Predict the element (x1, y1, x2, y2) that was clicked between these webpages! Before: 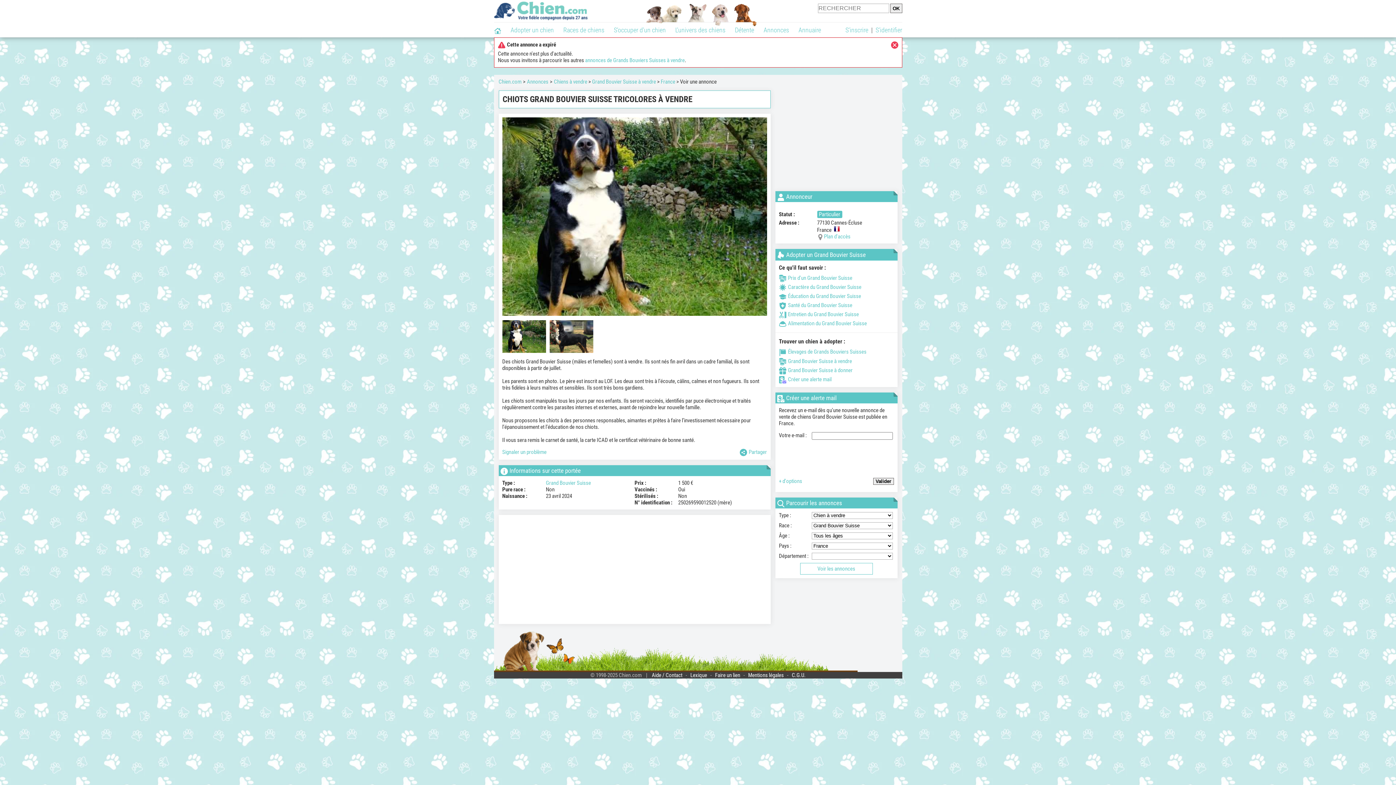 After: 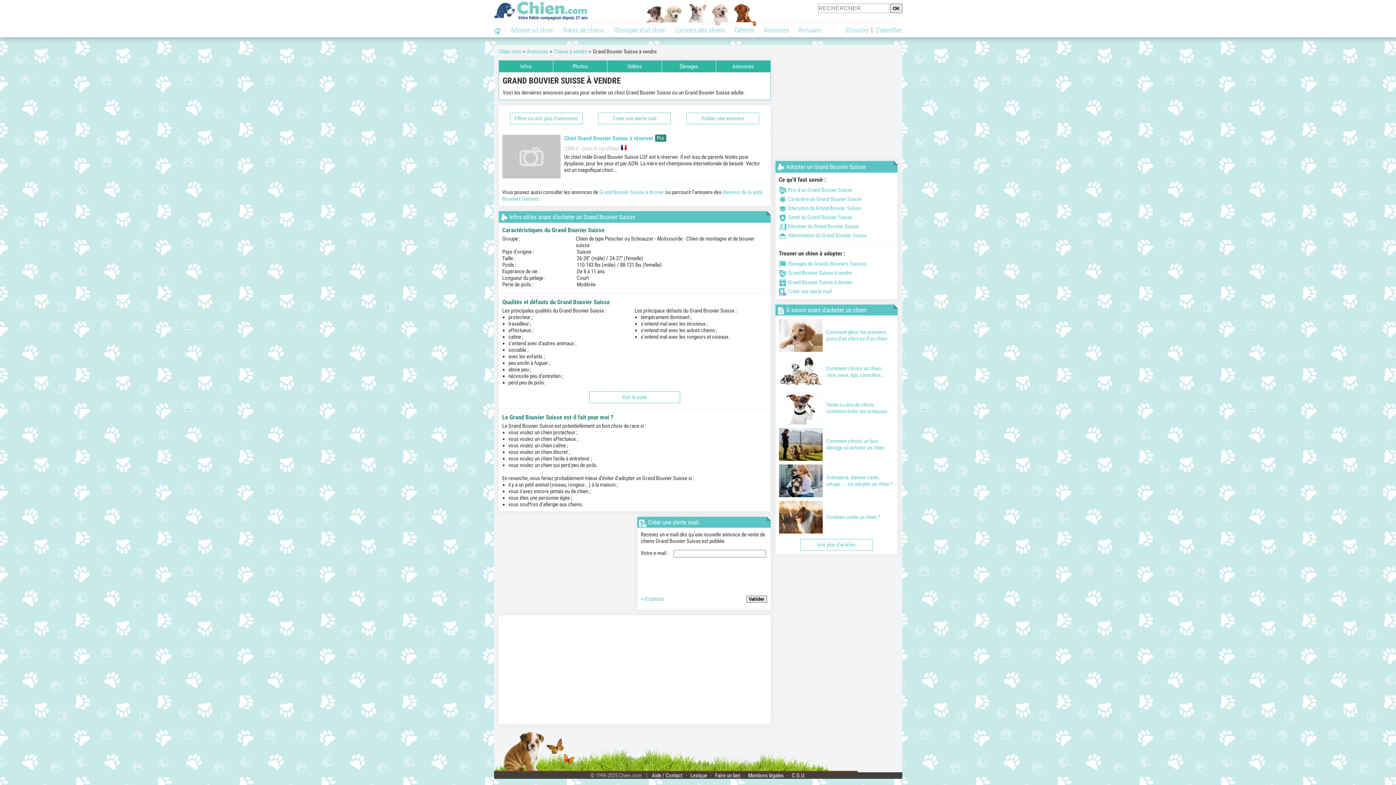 Action: label: Grand Bouvier Suisse à vendre bbox: (592, 78, 656, 85)